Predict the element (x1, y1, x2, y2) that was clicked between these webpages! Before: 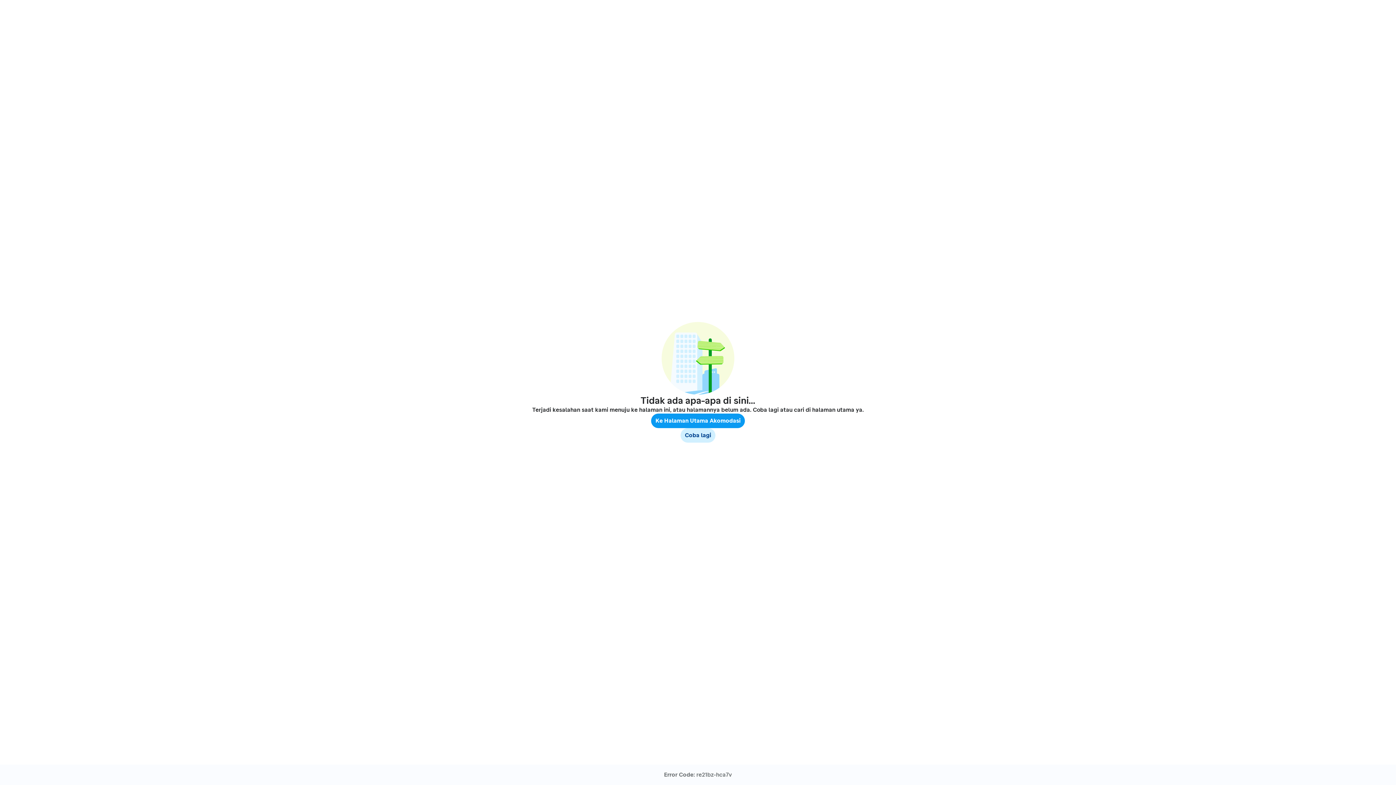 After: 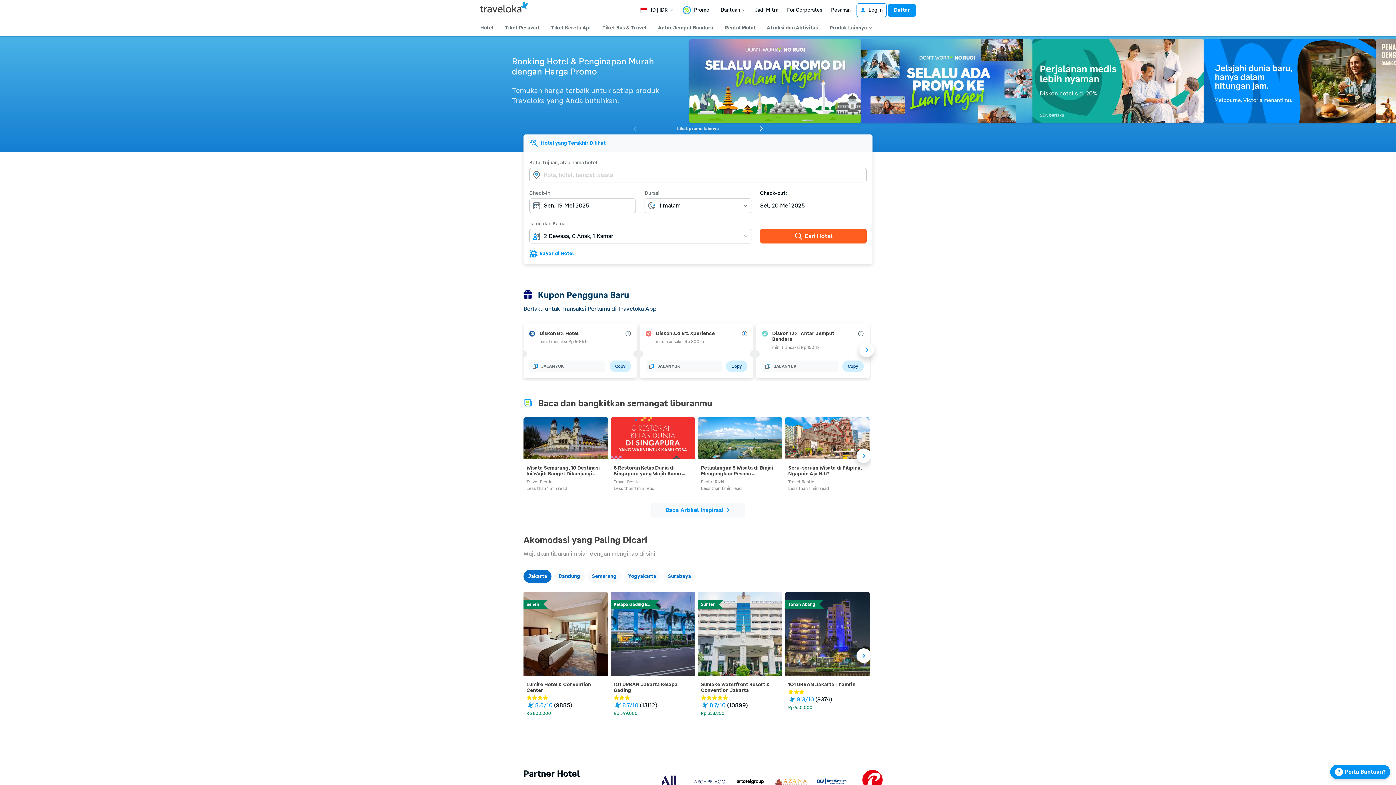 Action: bbox: (651, 413, 745, 428) label: Ke Halaman Utama Akomodasi
Ke Halaman Utama Akomodasi